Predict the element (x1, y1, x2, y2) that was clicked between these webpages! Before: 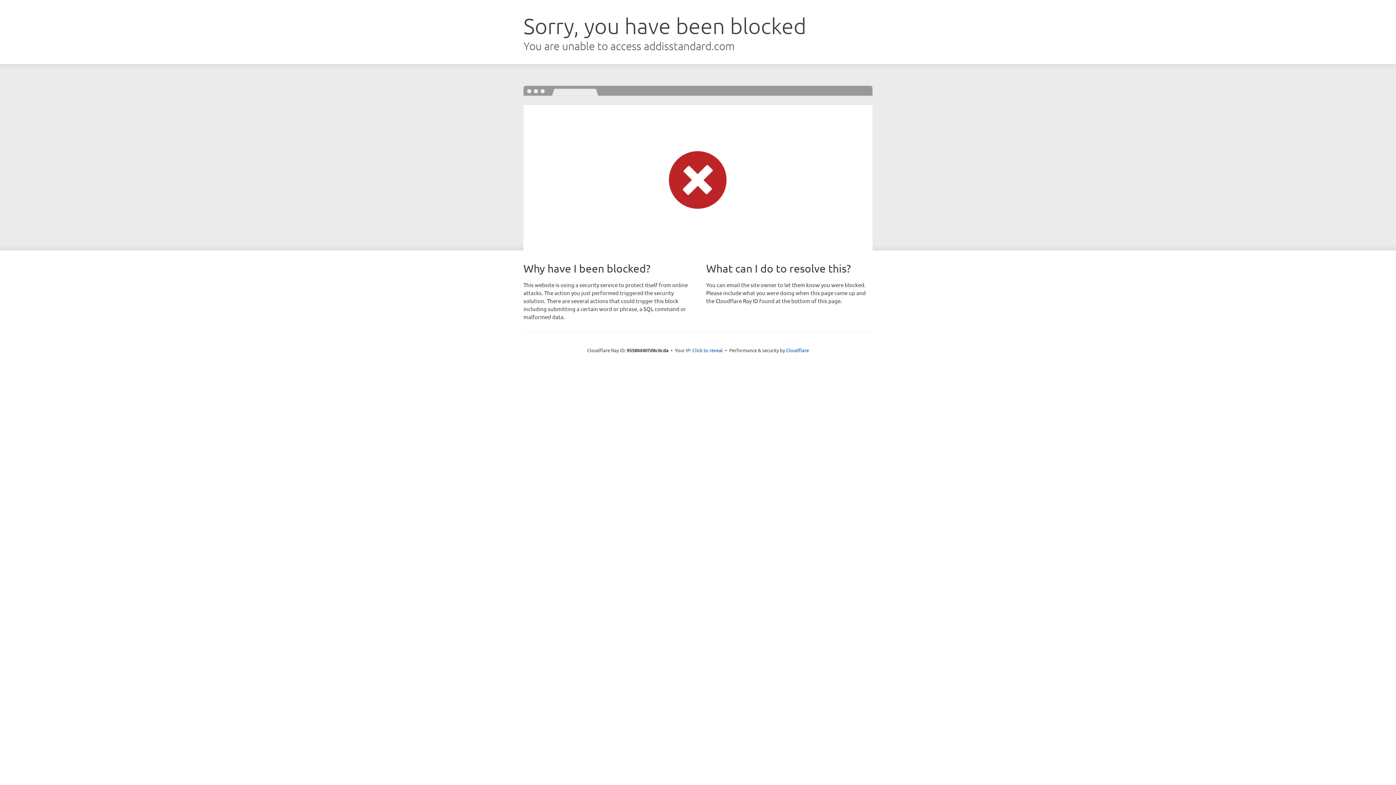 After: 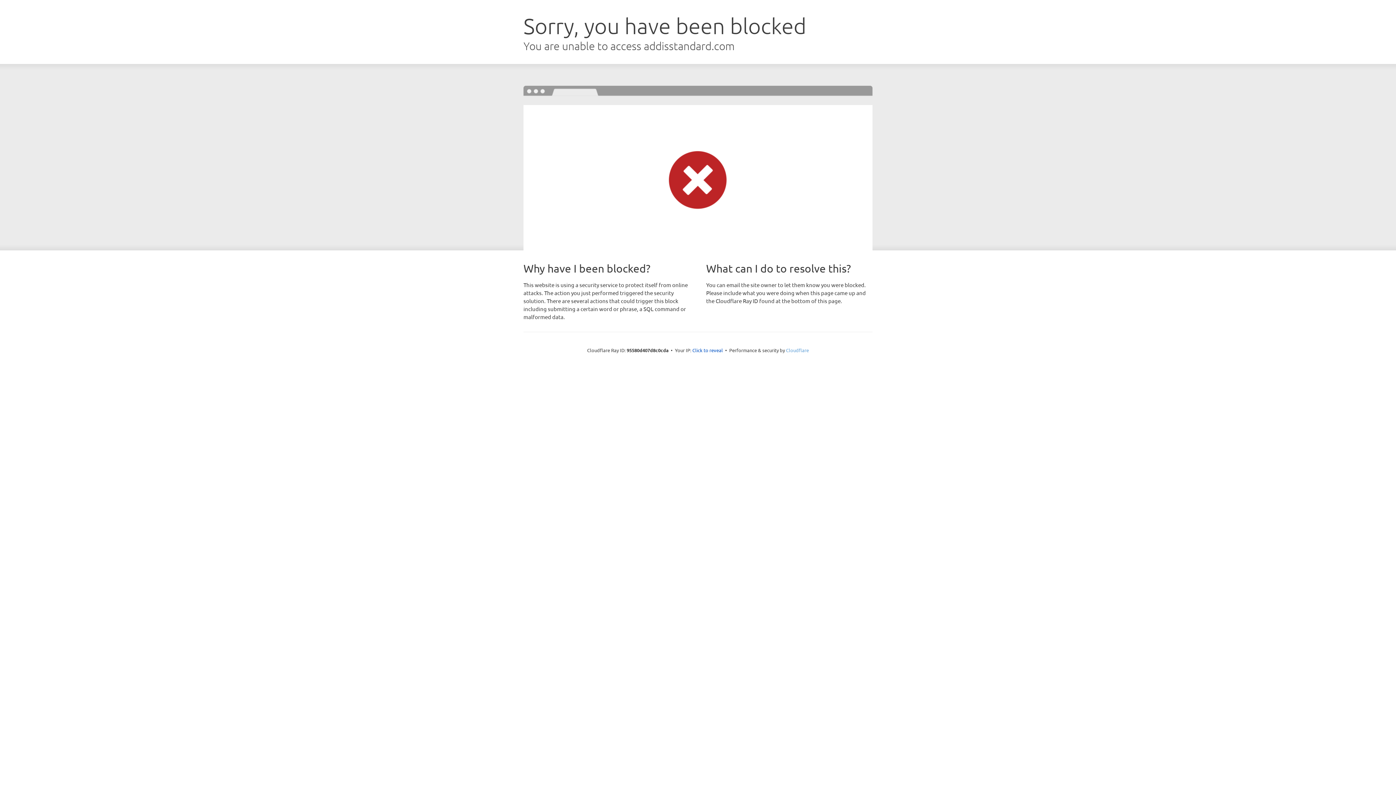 Action: bbox: (786, 347, 809, 353) label: Cloudflare